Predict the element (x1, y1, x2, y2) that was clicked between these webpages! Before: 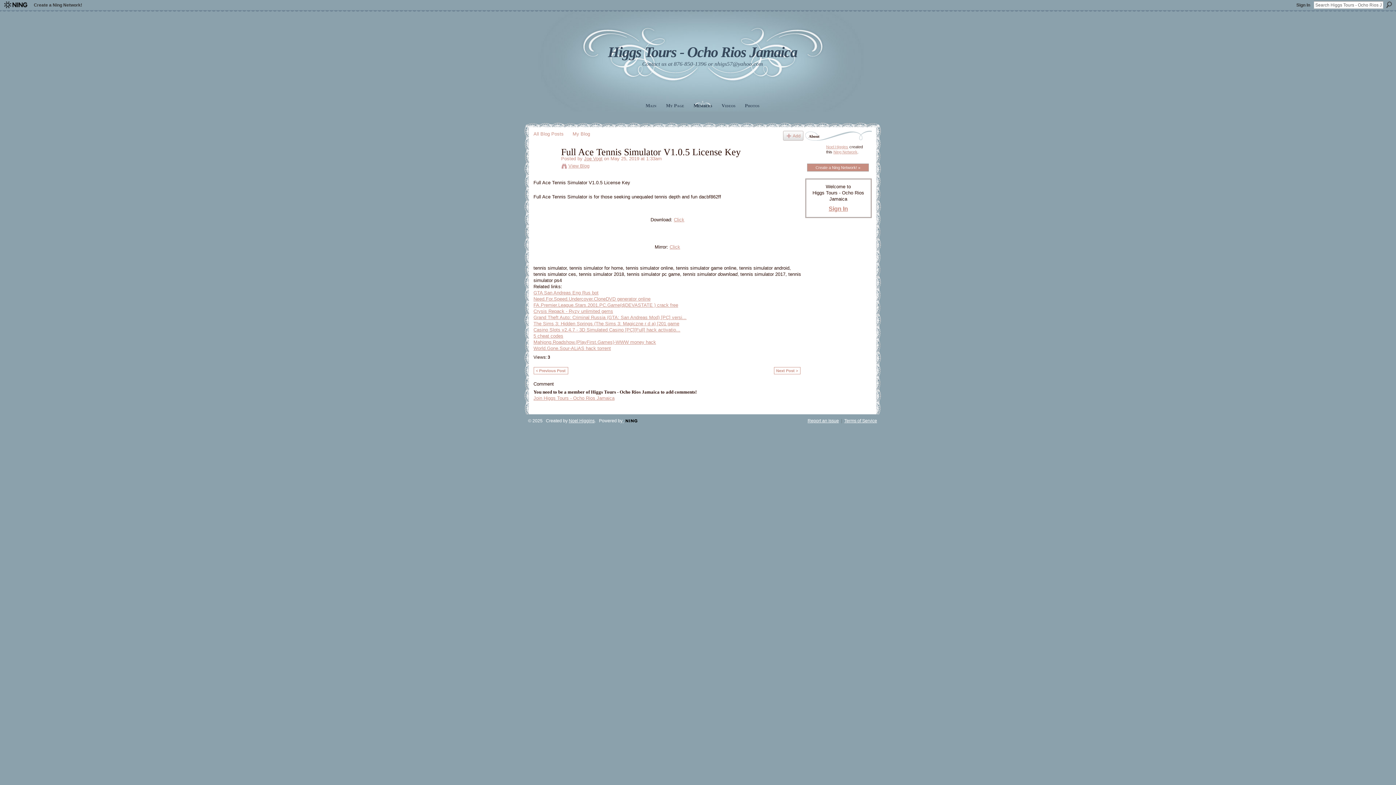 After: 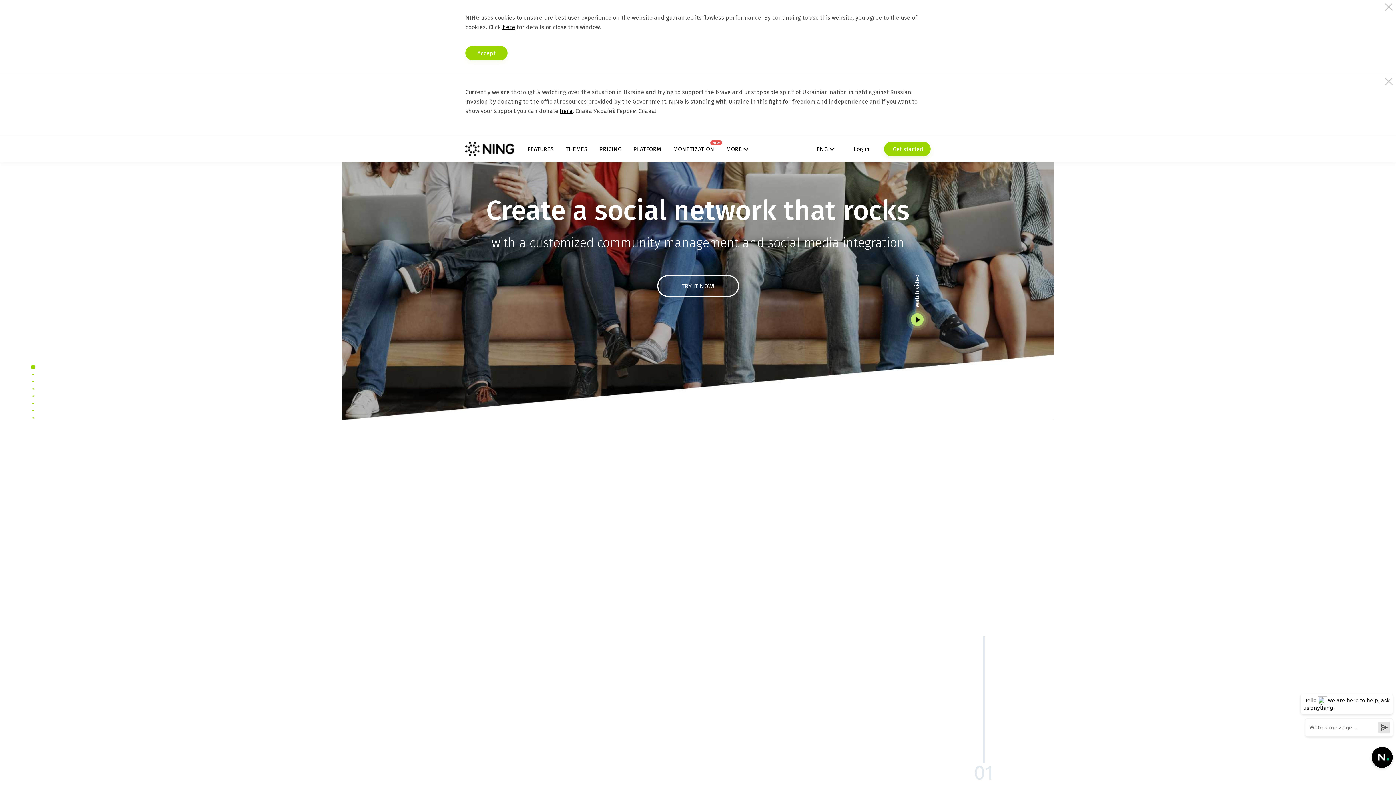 Action: label: Ning bbox: (0, 0, 30, 10)